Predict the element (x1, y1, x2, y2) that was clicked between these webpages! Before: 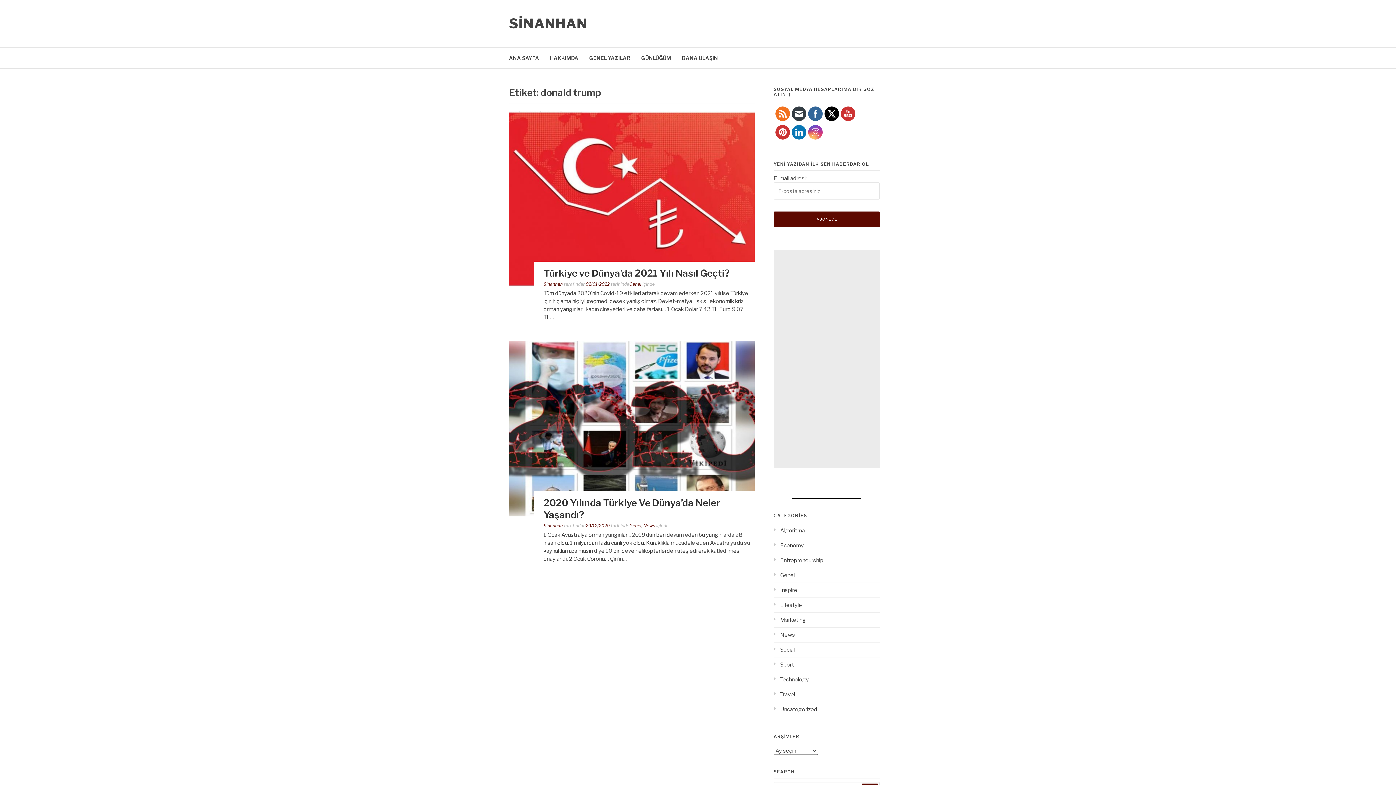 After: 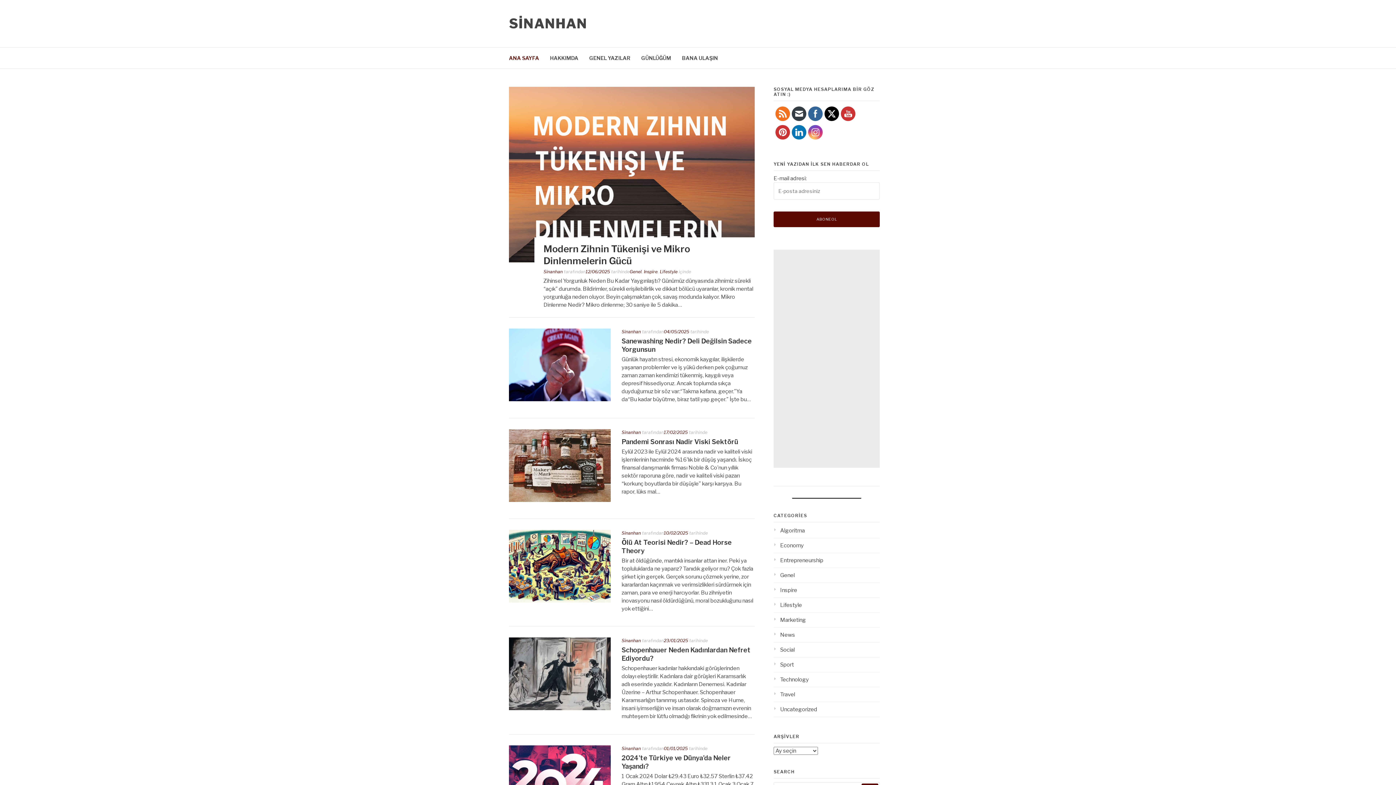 Action: label: SİNANHAN bbox: (509, 15, 587, 31)